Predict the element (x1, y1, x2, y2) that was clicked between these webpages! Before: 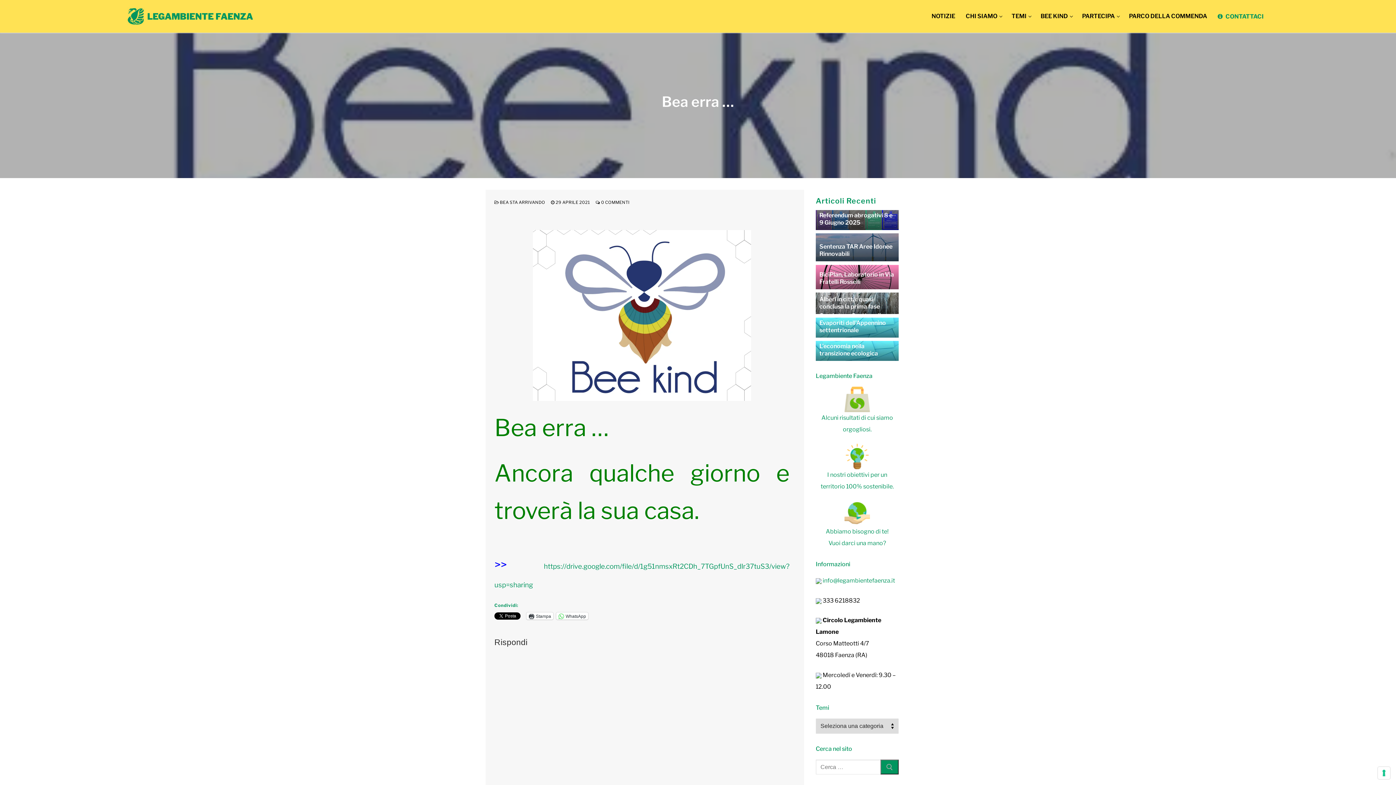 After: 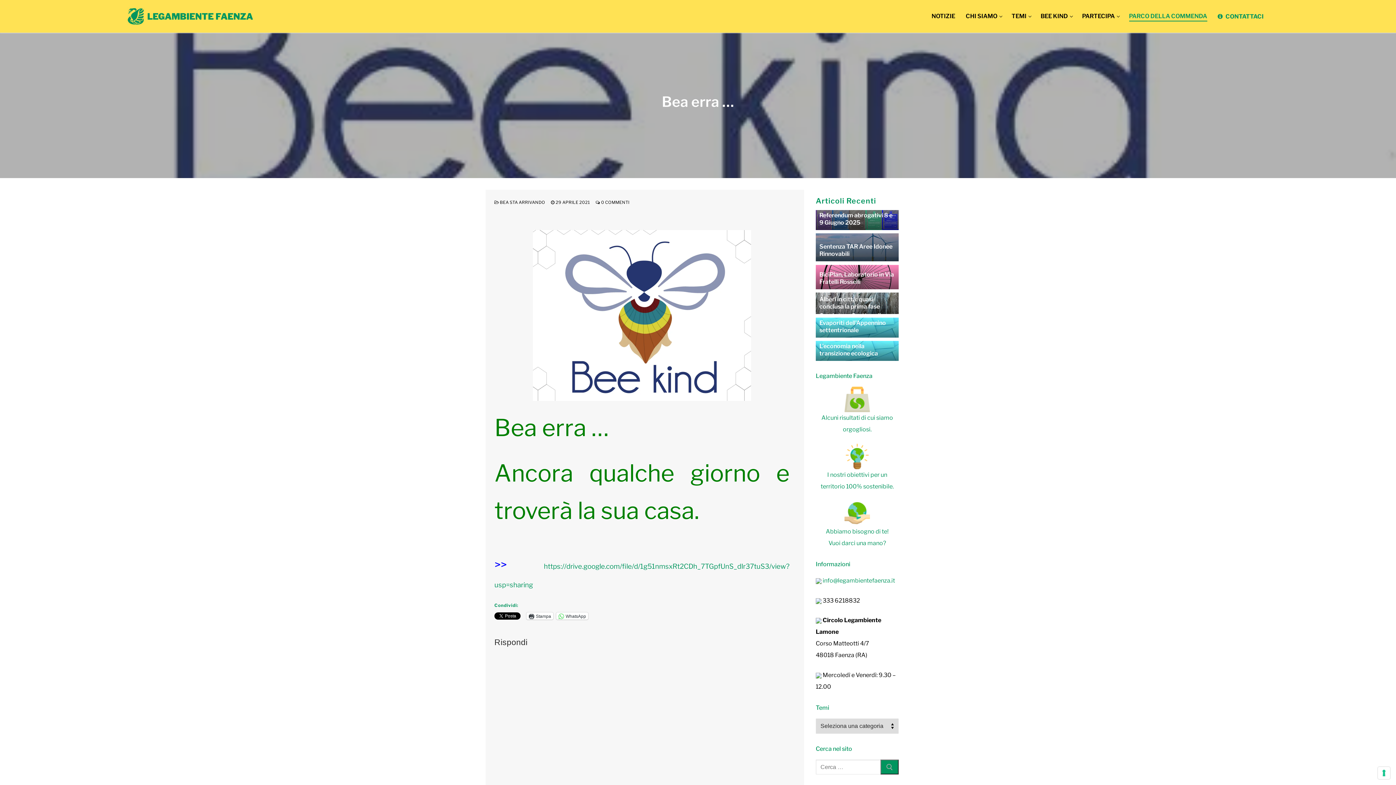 Action: bbox: (1124, 9, 1212, 23) label: PARCO DELLA COMMENDA